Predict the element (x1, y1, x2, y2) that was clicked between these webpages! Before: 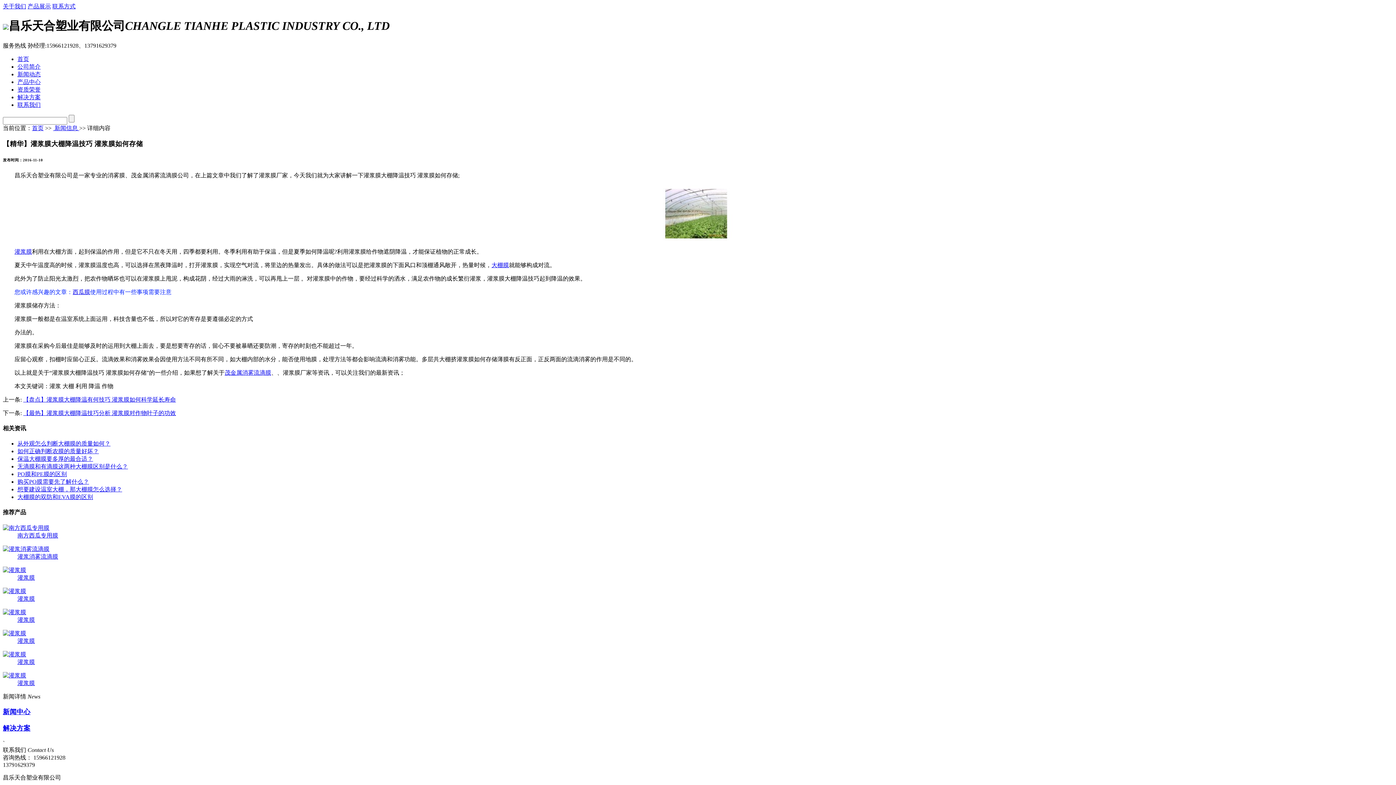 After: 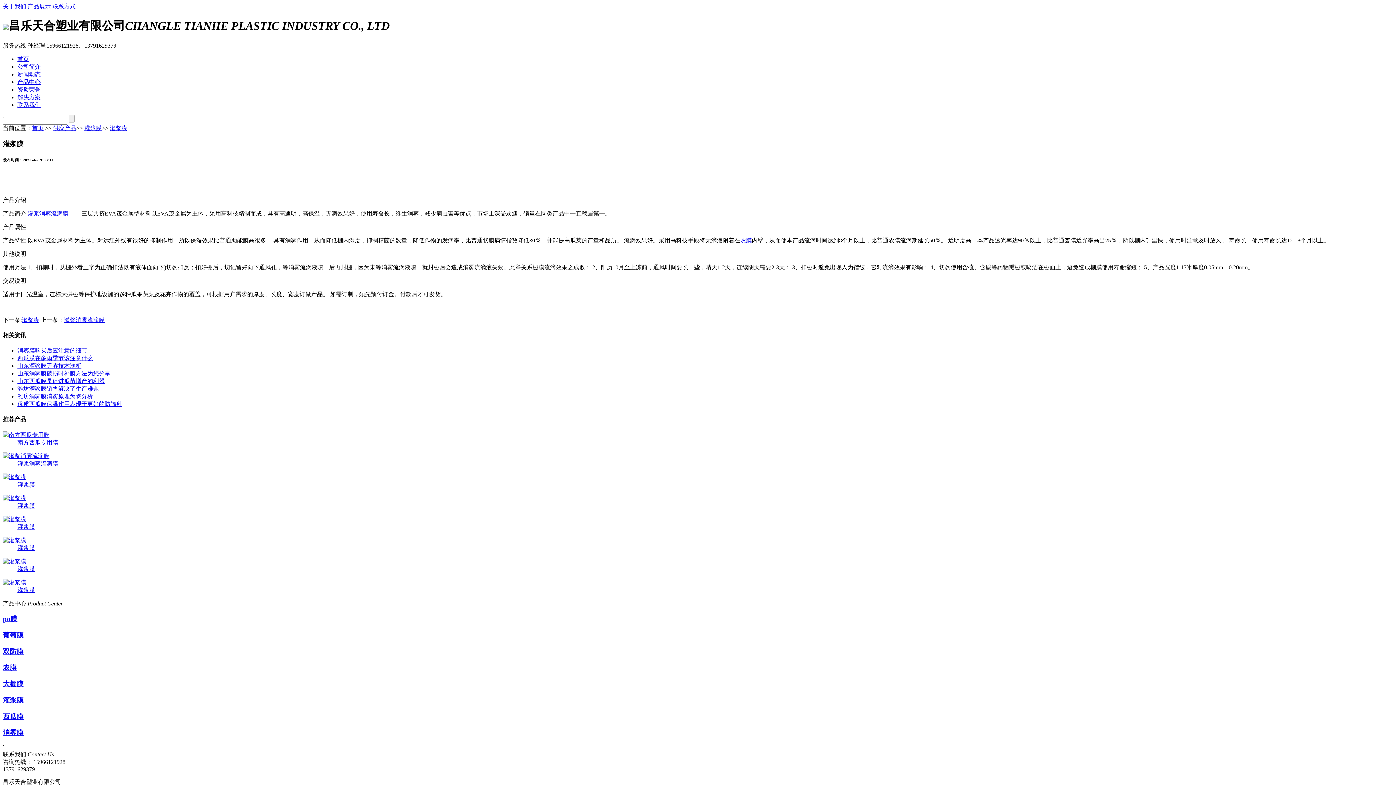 Action: label: 灌浆膜 bbox: (17, 574, 34, 580)